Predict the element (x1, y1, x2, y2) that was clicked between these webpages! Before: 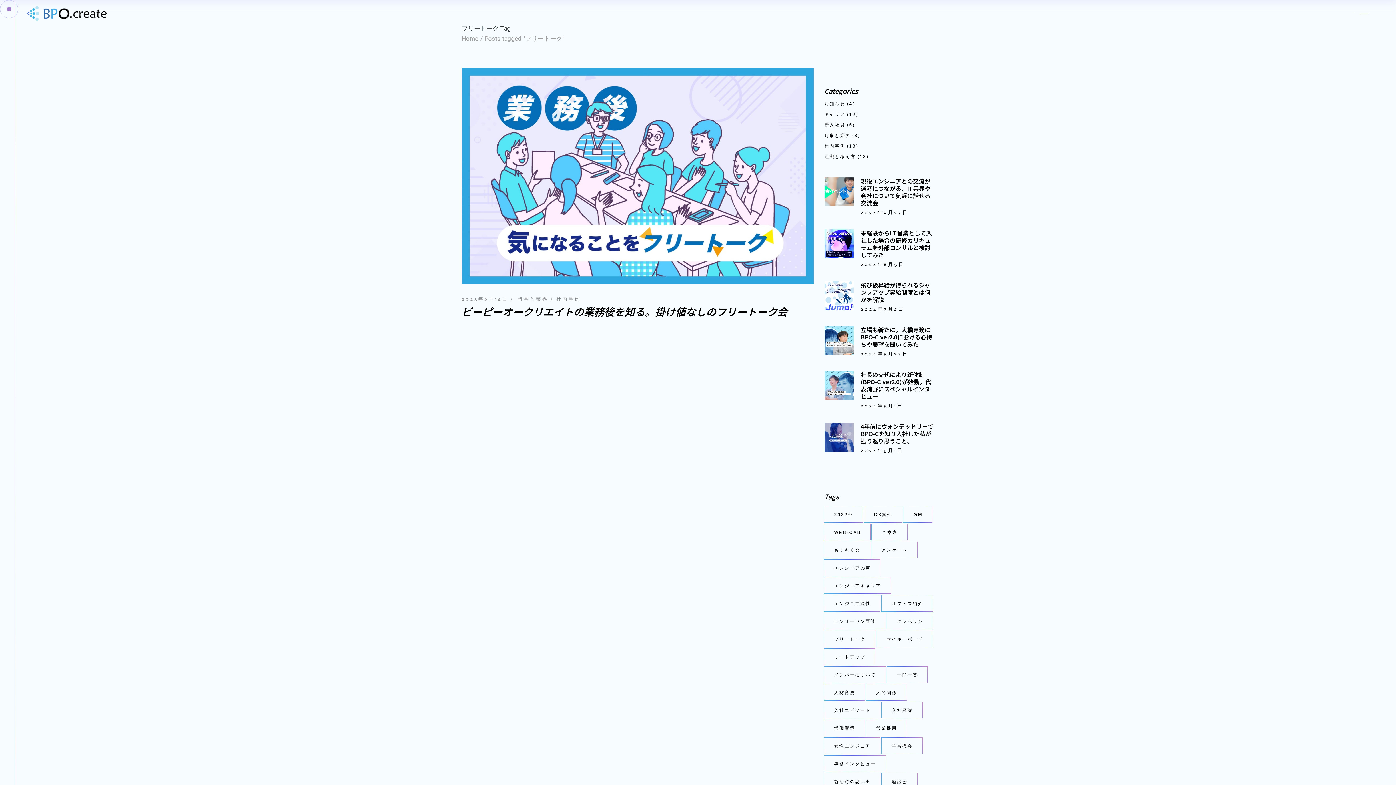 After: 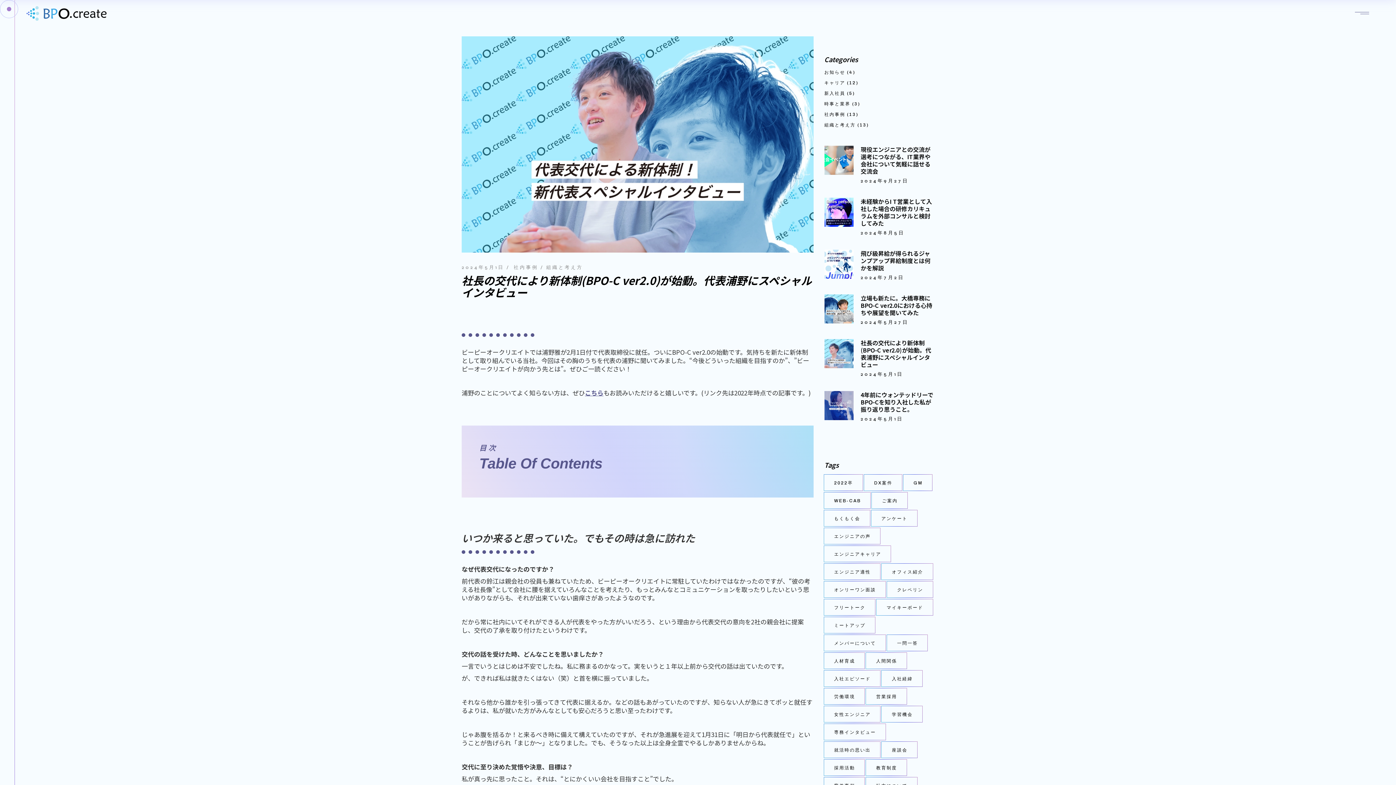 Action: bbox: (860, 370, 931, 400) label: 社長の交代により新体制(BPO-C ver2.0)が始動。代表浦野にスペシャルインタビュー